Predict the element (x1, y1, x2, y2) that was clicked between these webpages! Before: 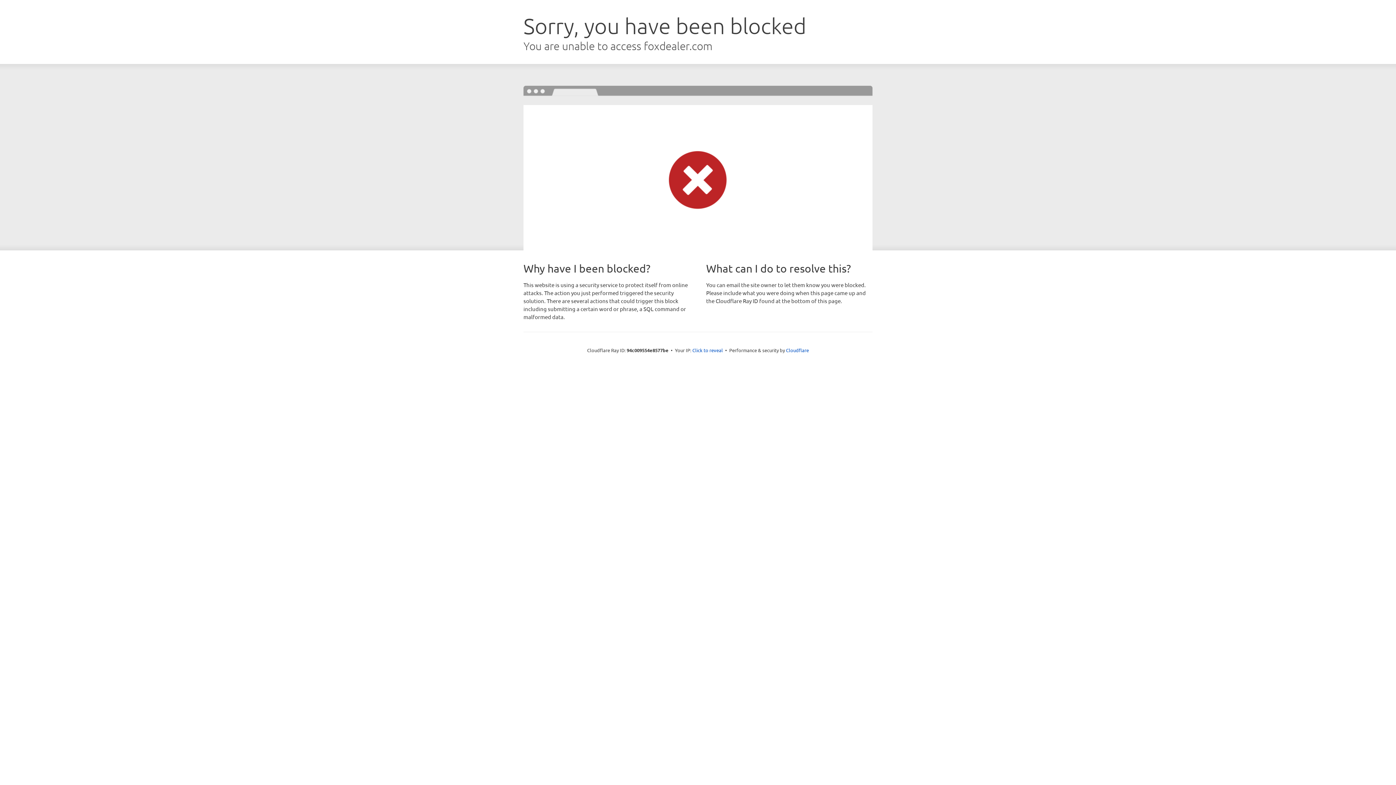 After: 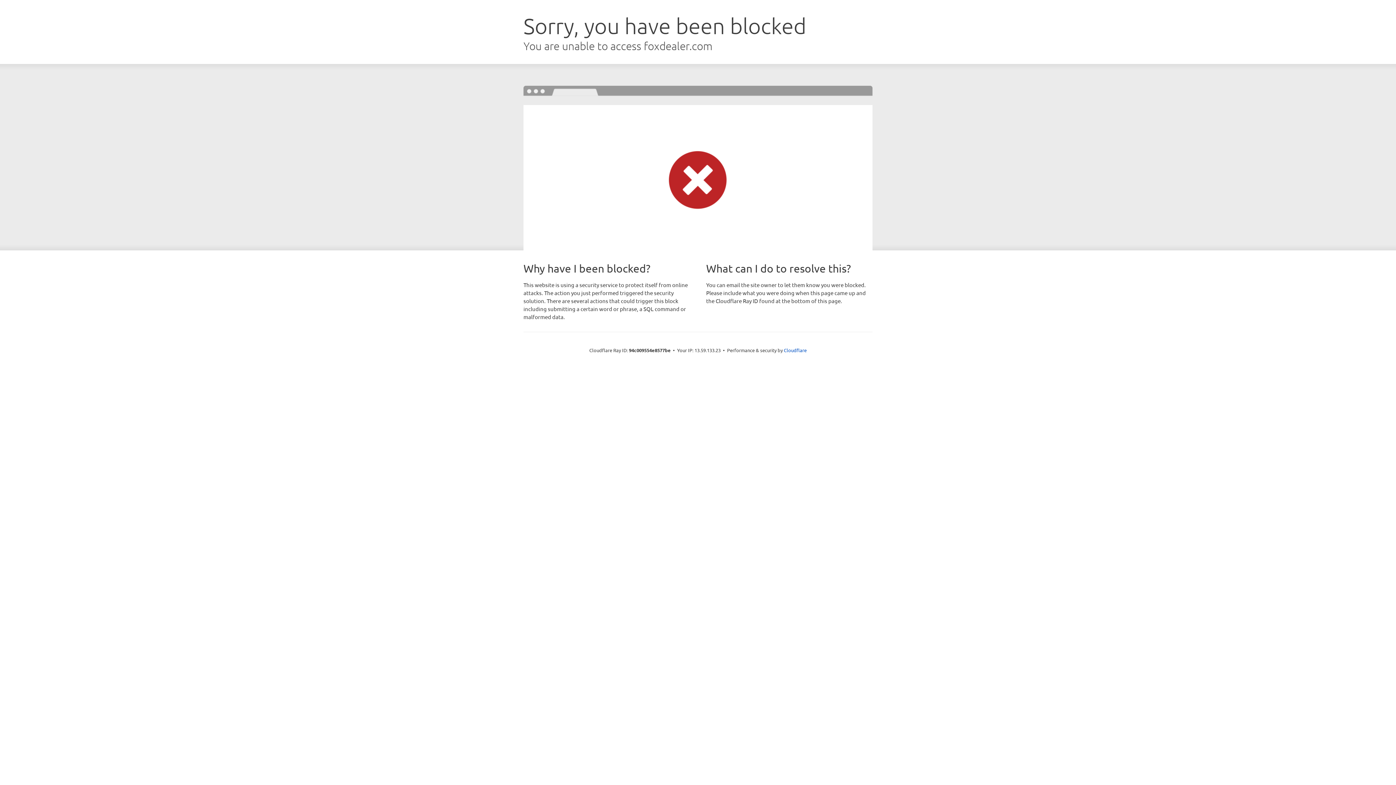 Action: bbox: (692, 346, 723, 353) label: Click to reveal